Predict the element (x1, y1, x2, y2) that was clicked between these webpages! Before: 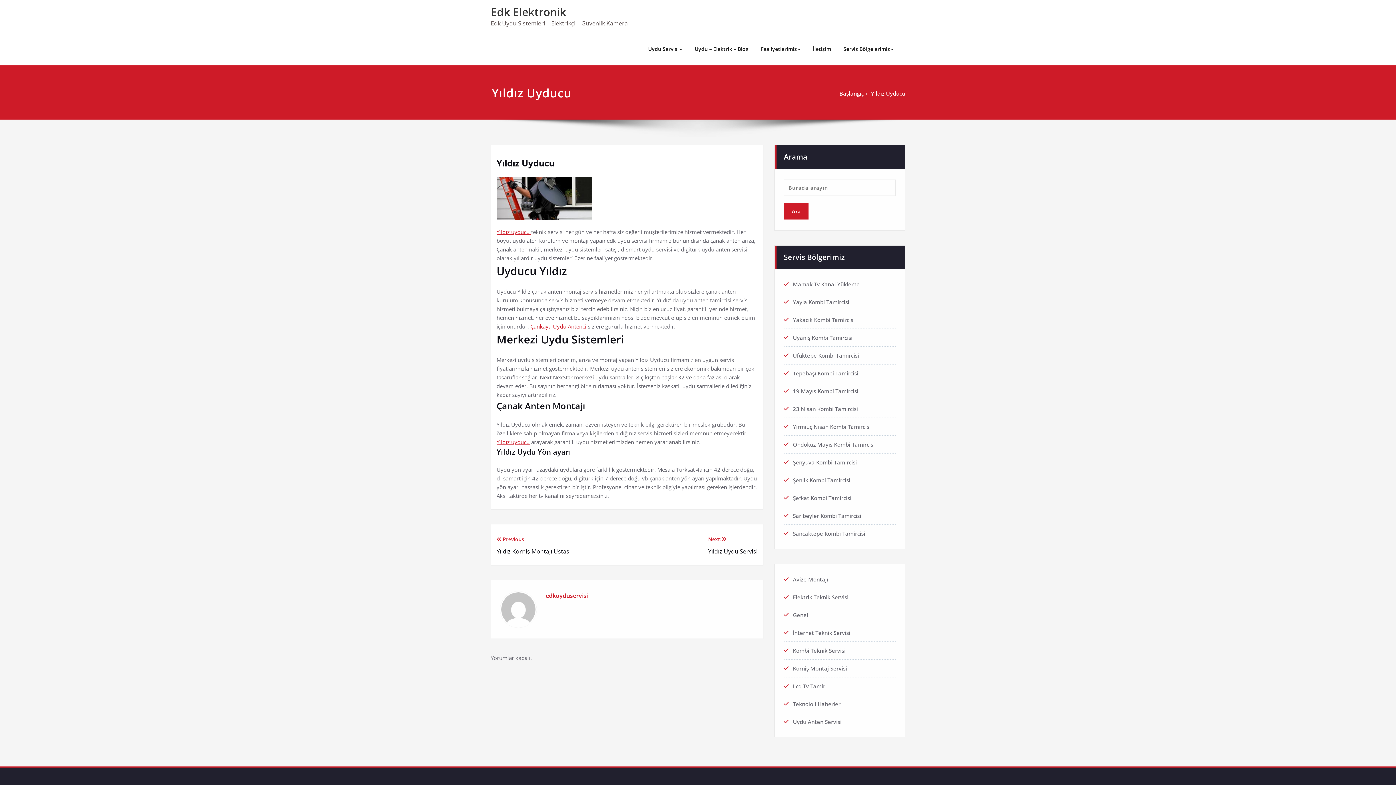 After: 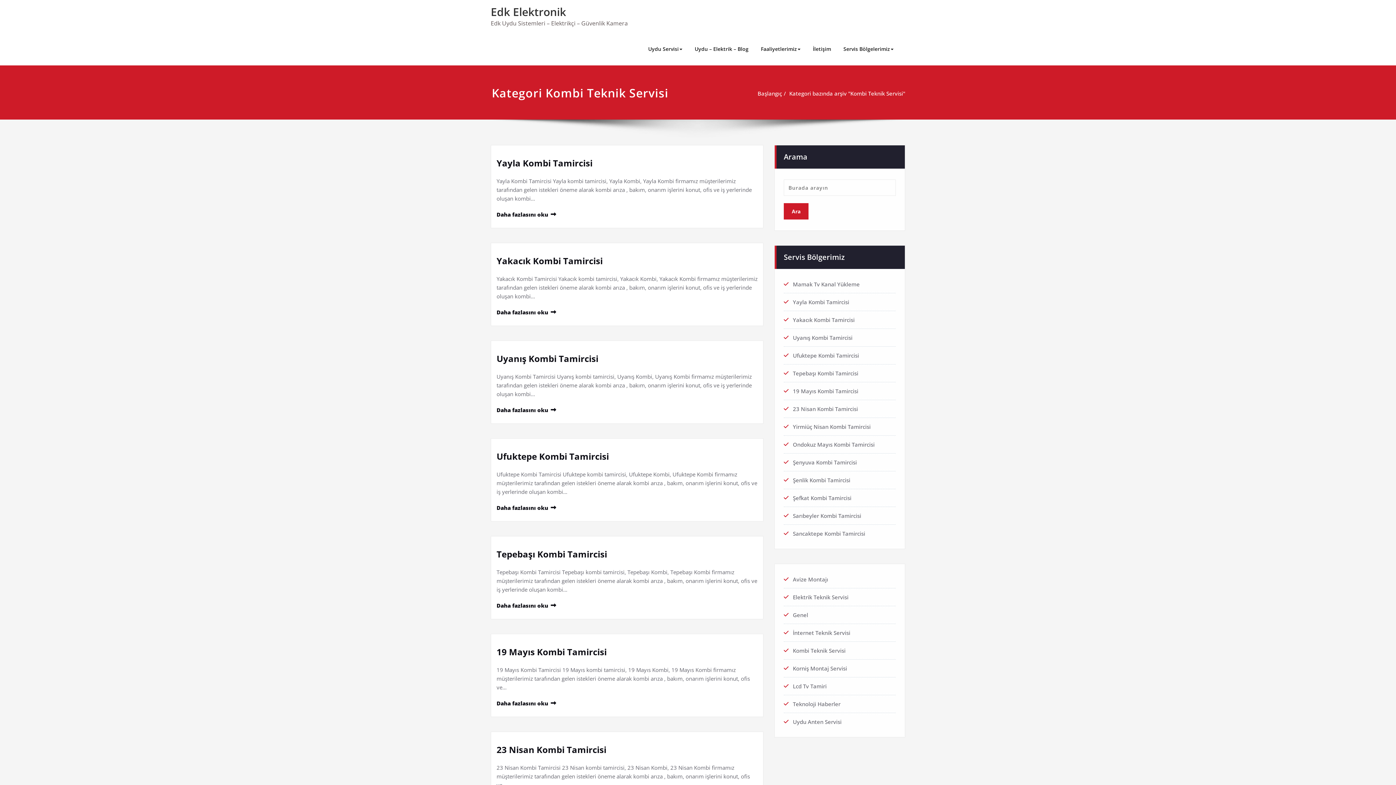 Action: label: Kombi Teknik Servisi bbox: (793, 647, 845, 654)